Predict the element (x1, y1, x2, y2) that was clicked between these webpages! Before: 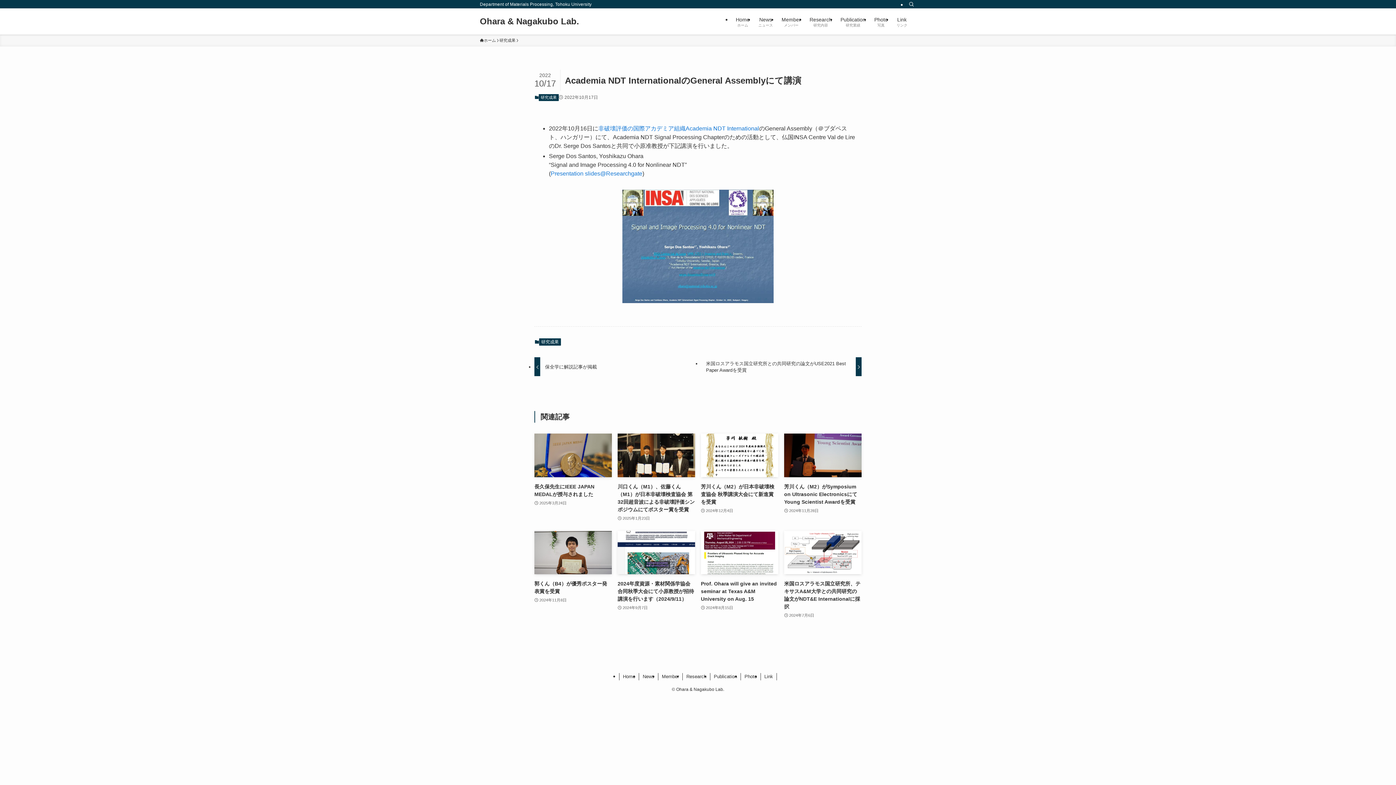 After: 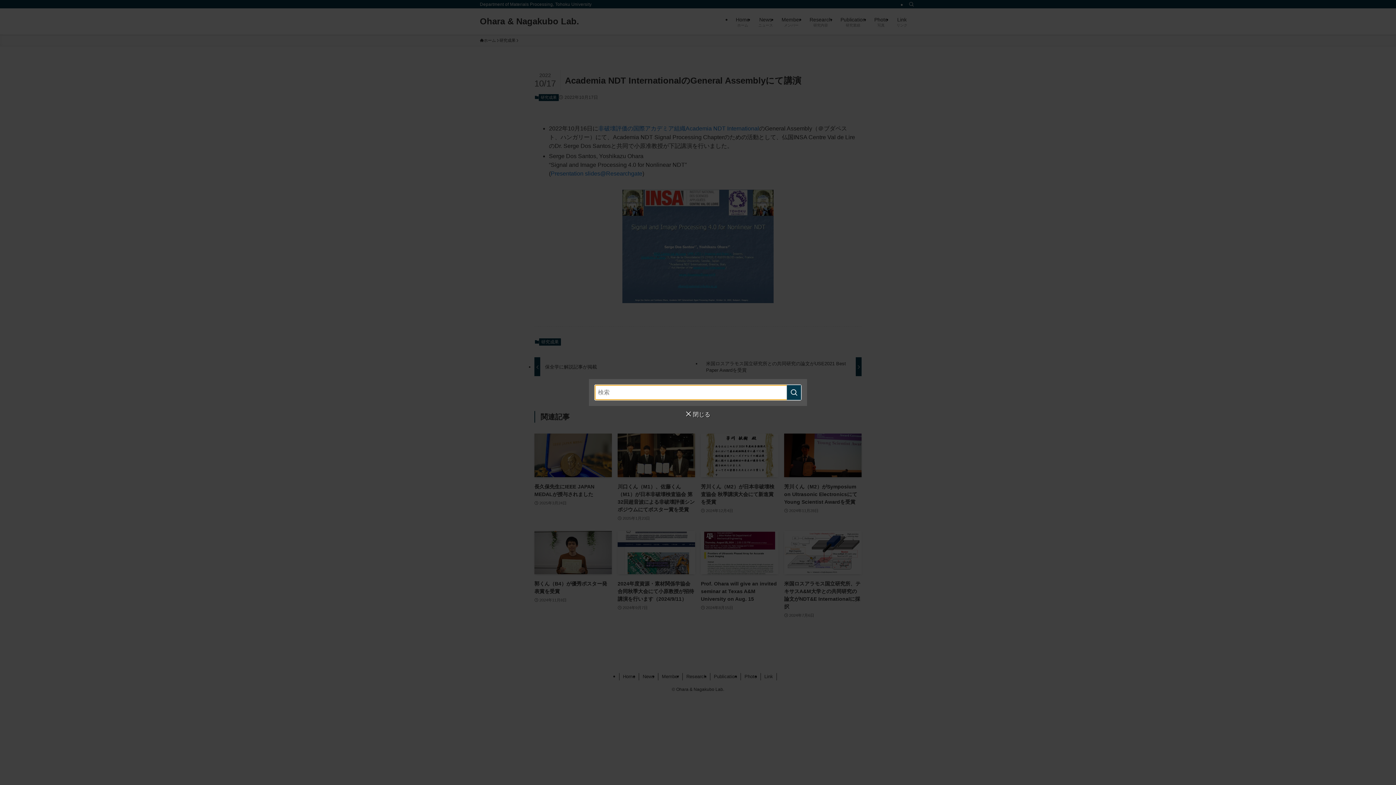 Action: bbox: (906, 0, 916, 8) label: 検索